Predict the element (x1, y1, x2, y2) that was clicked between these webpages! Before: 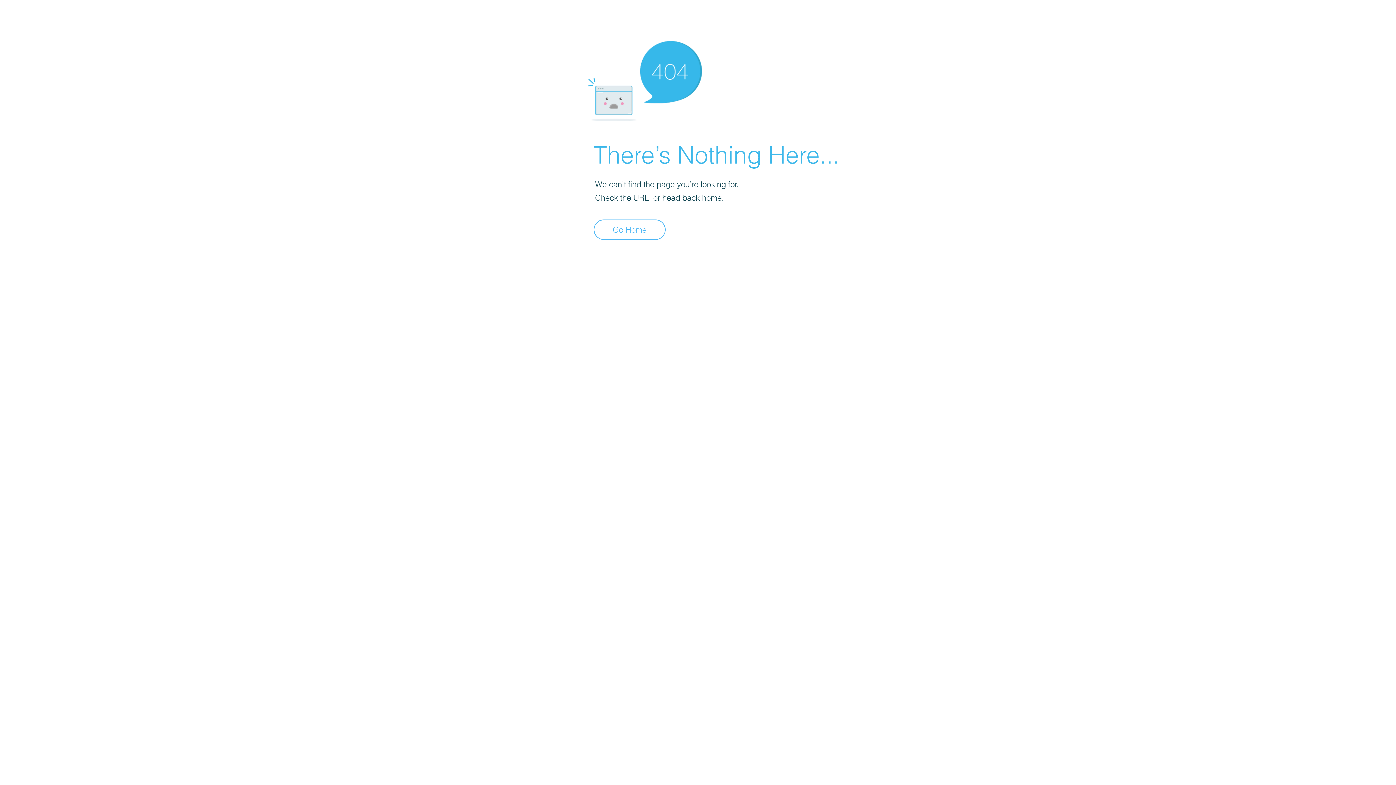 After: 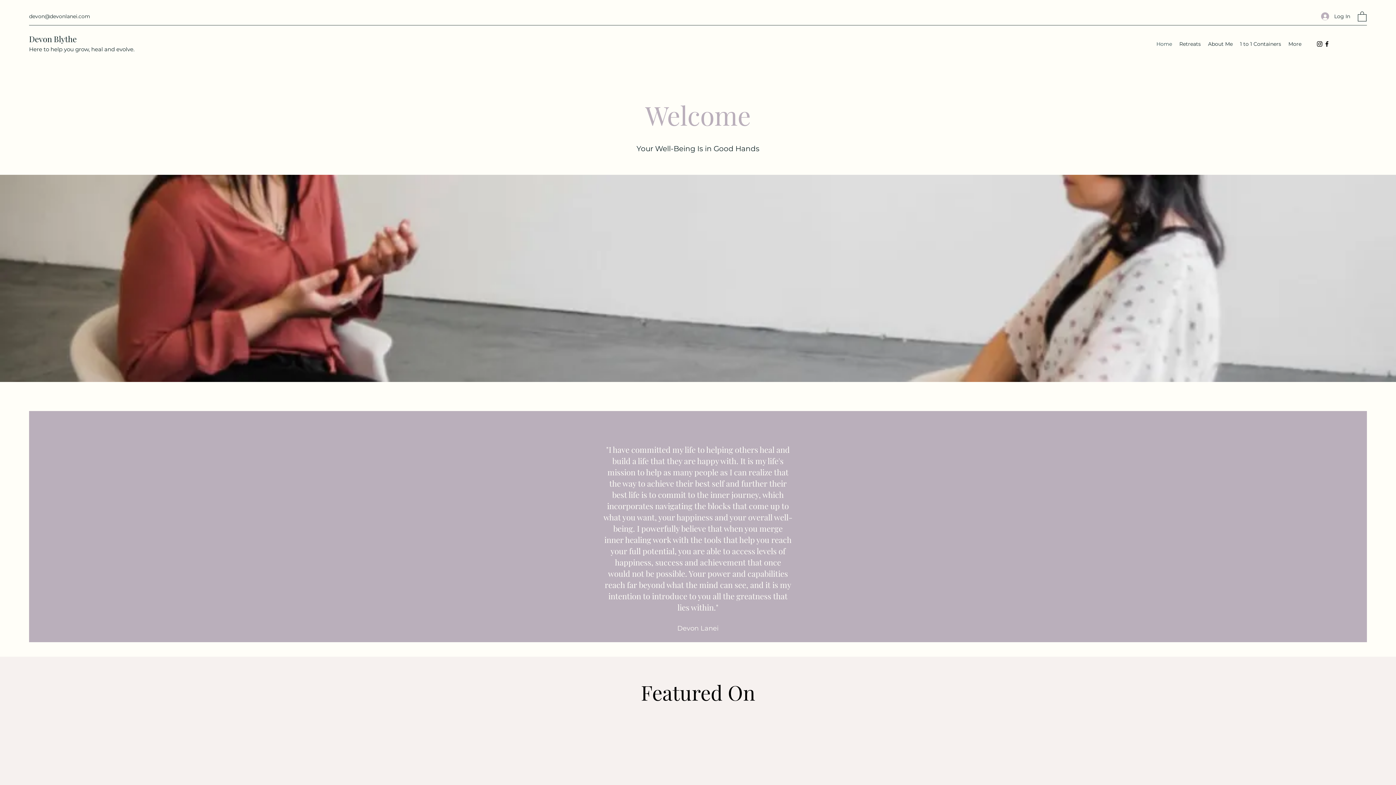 Action: bbox: (593, 219, 665, 240) label: Go Home